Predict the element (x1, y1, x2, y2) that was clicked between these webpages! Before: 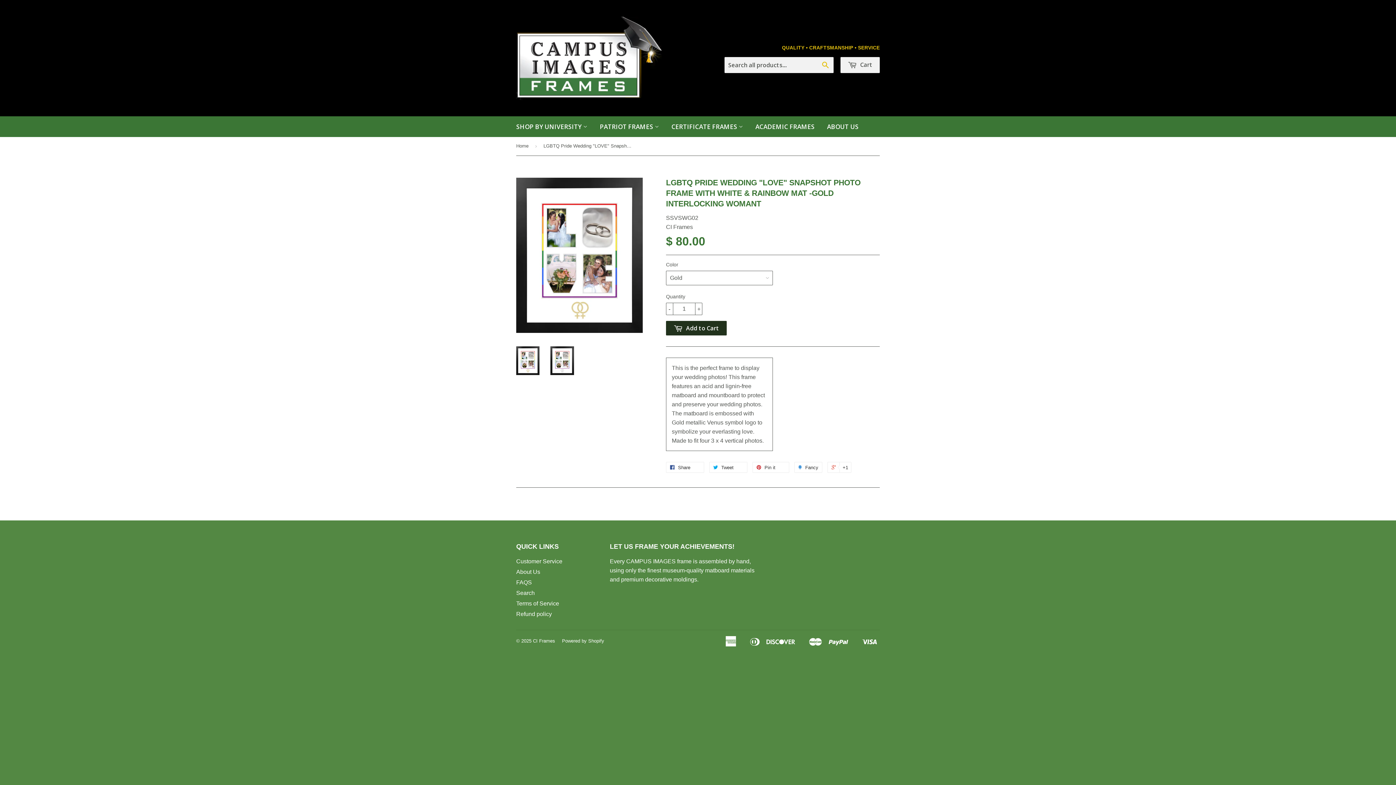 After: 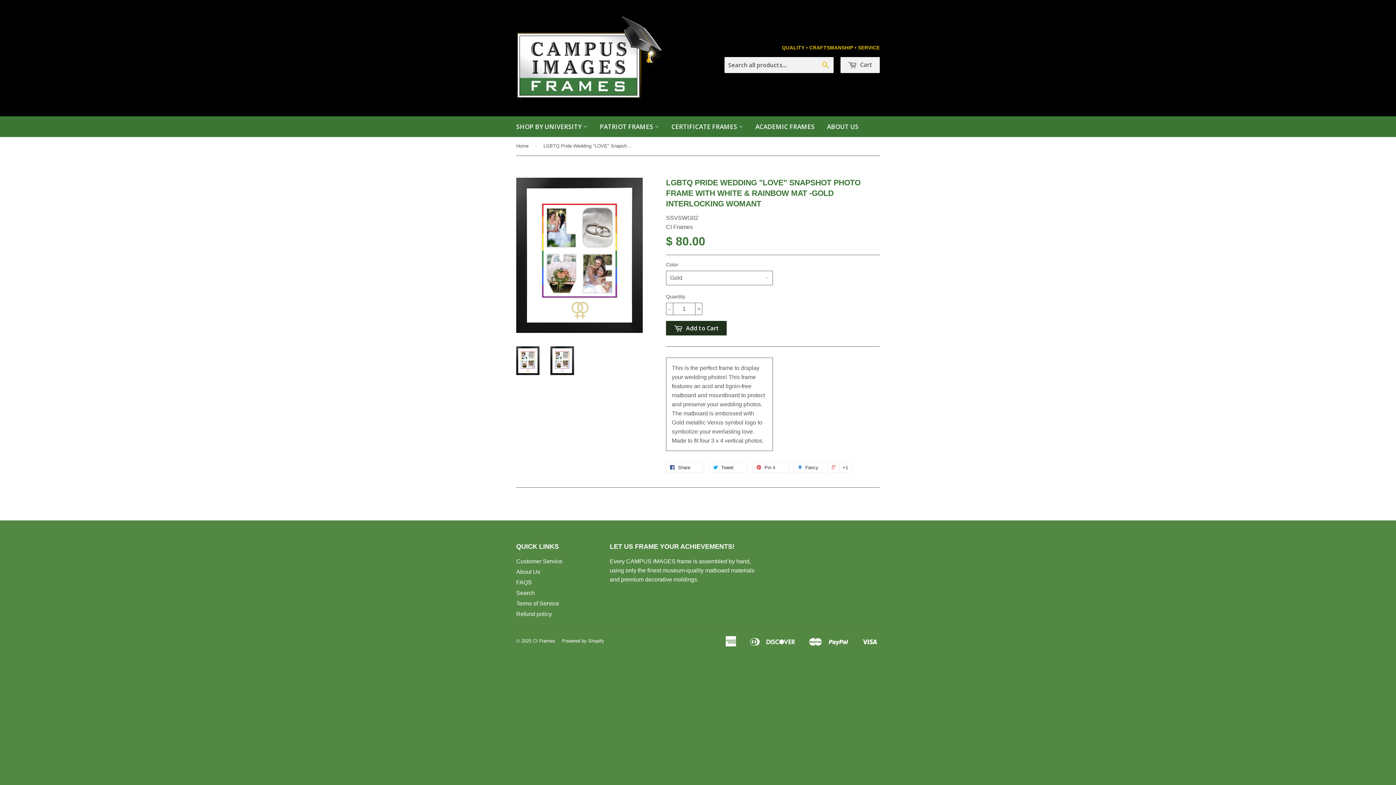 Action: bbox: (516, 346, 539, 375)